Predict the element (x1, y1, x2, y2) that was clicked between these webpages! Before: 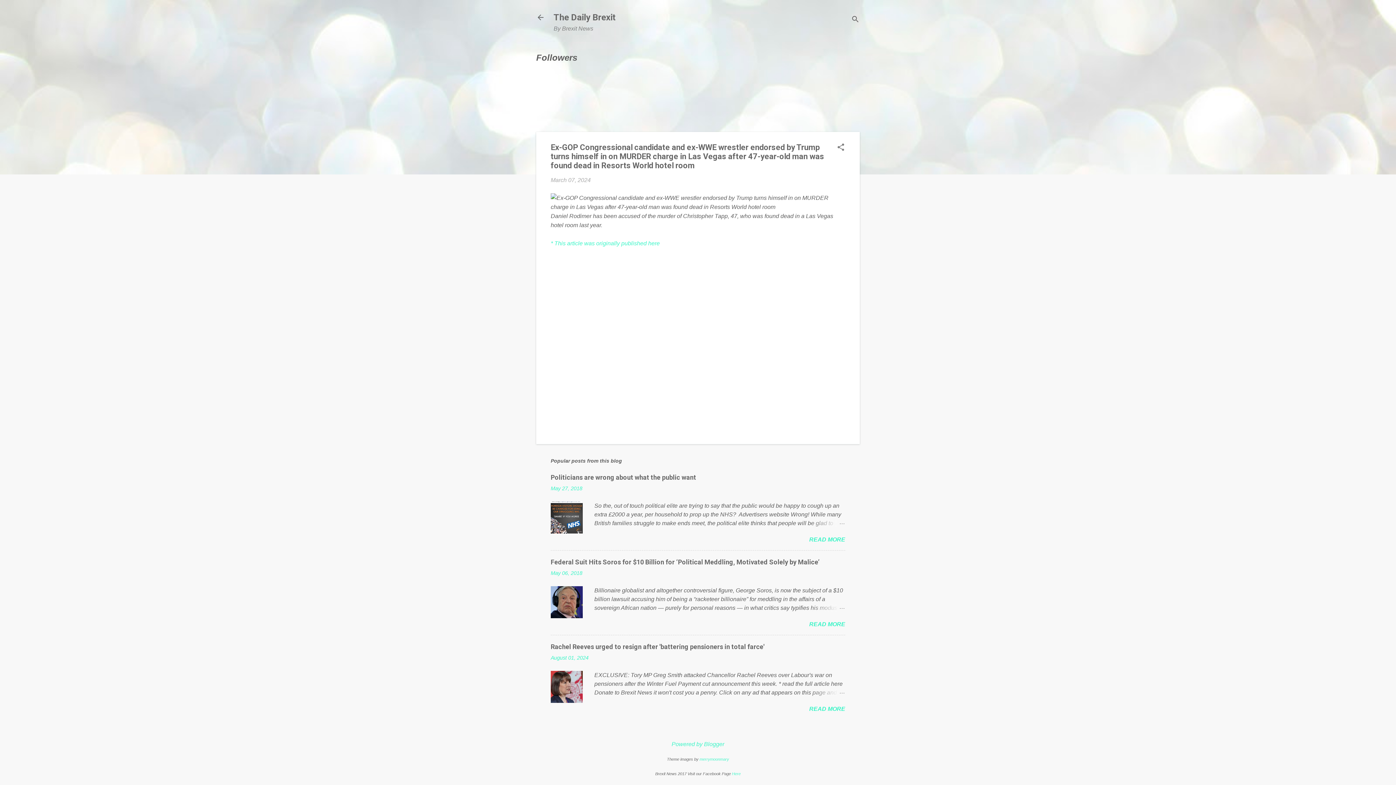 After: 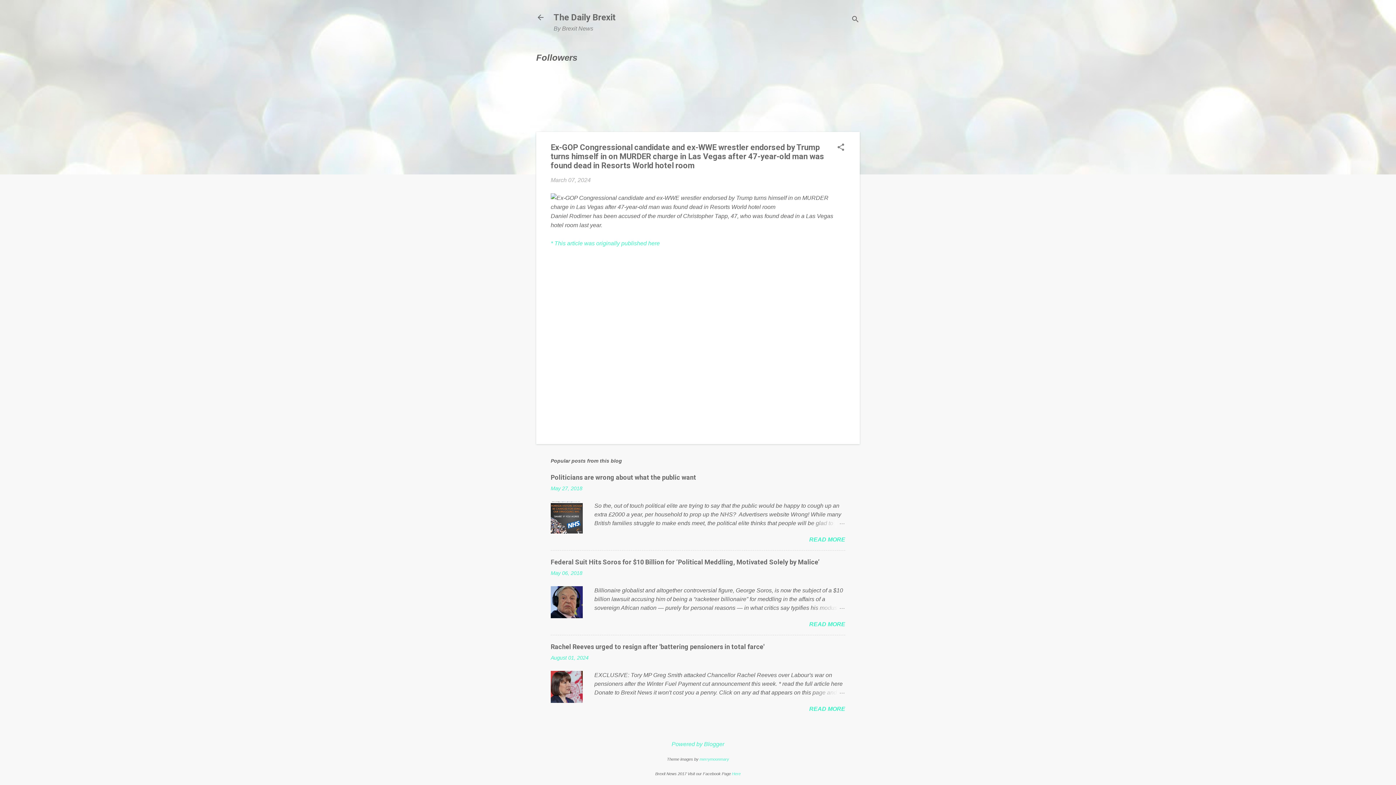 Action: bbox: (550, 240, 660, 246) label: * This article was originally published here